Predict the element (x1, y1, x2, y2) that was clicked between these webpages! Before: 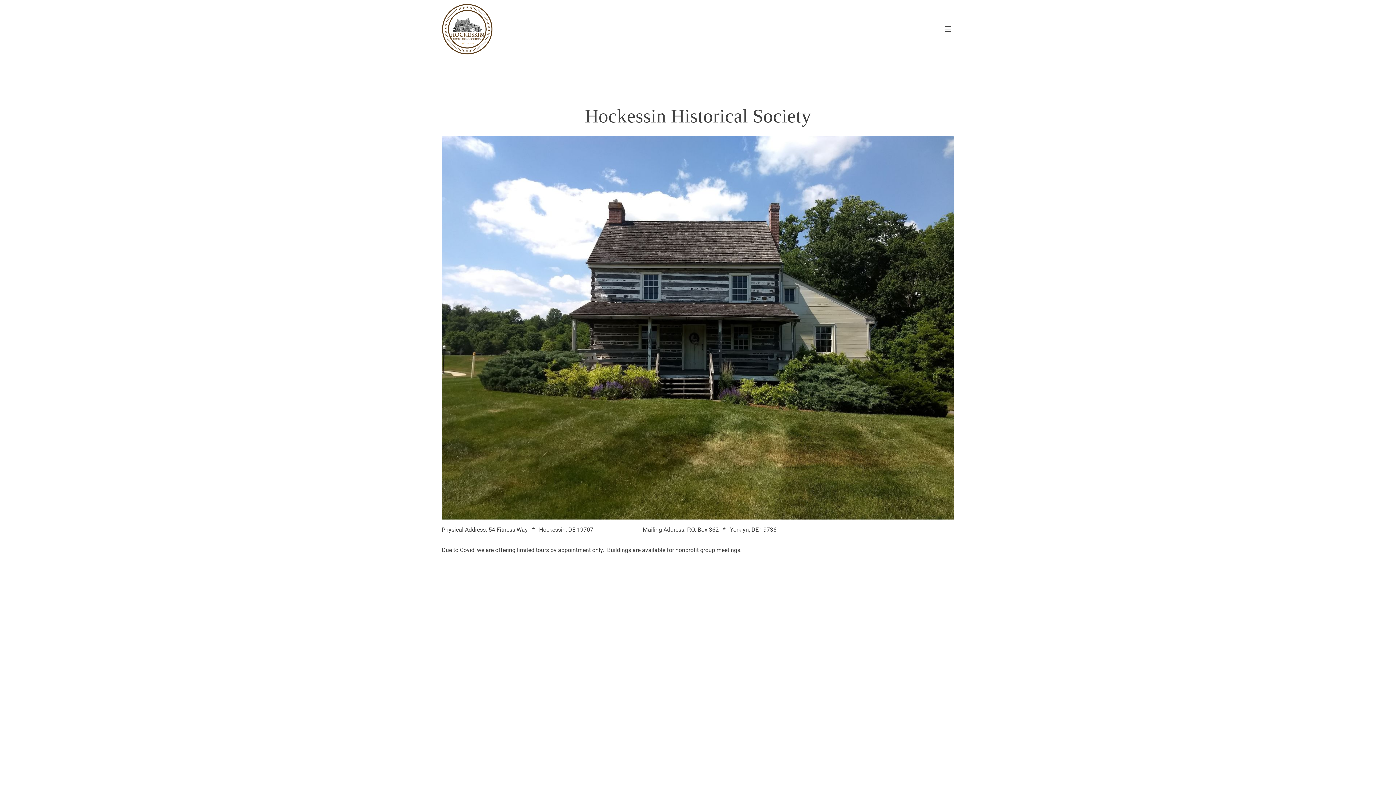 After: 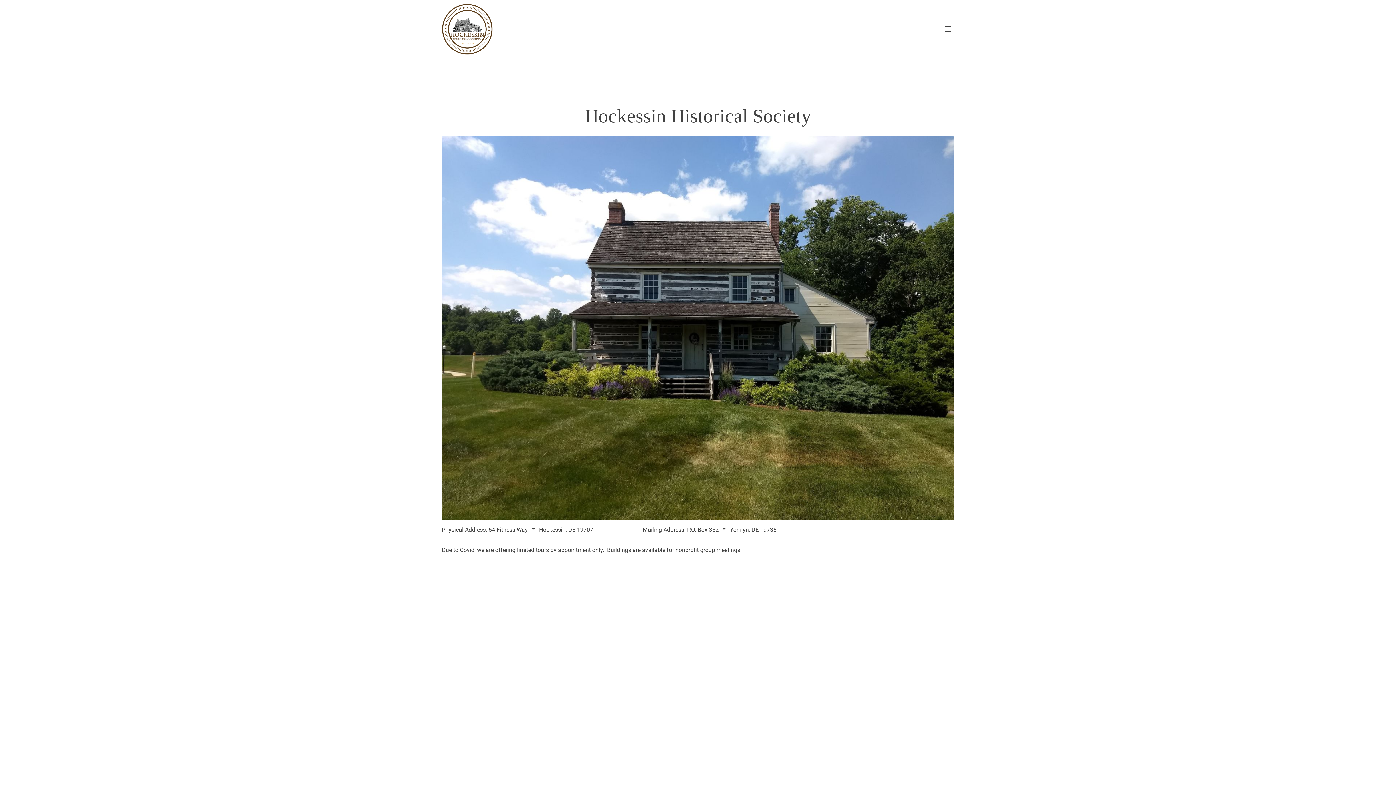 Action: bbox: (441, 3, 492, 54)